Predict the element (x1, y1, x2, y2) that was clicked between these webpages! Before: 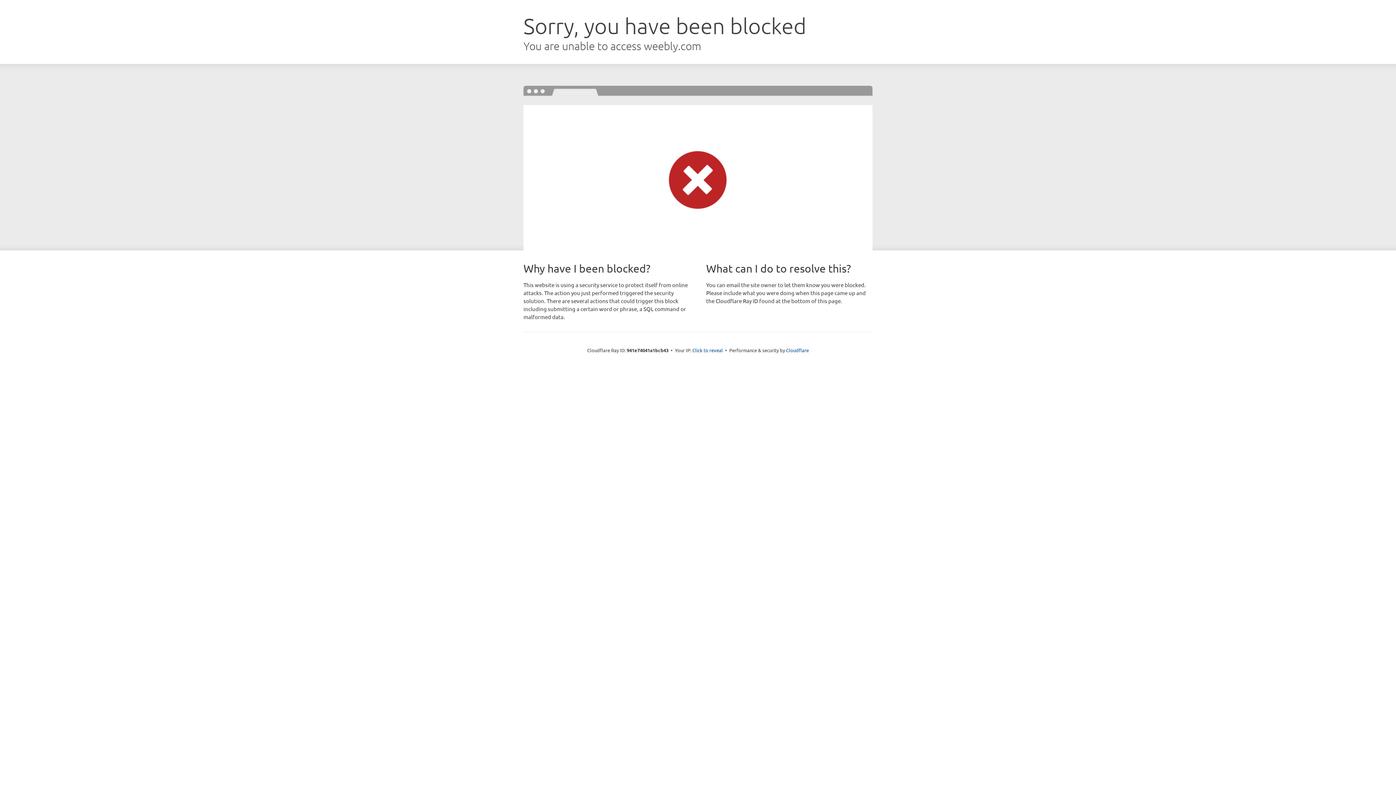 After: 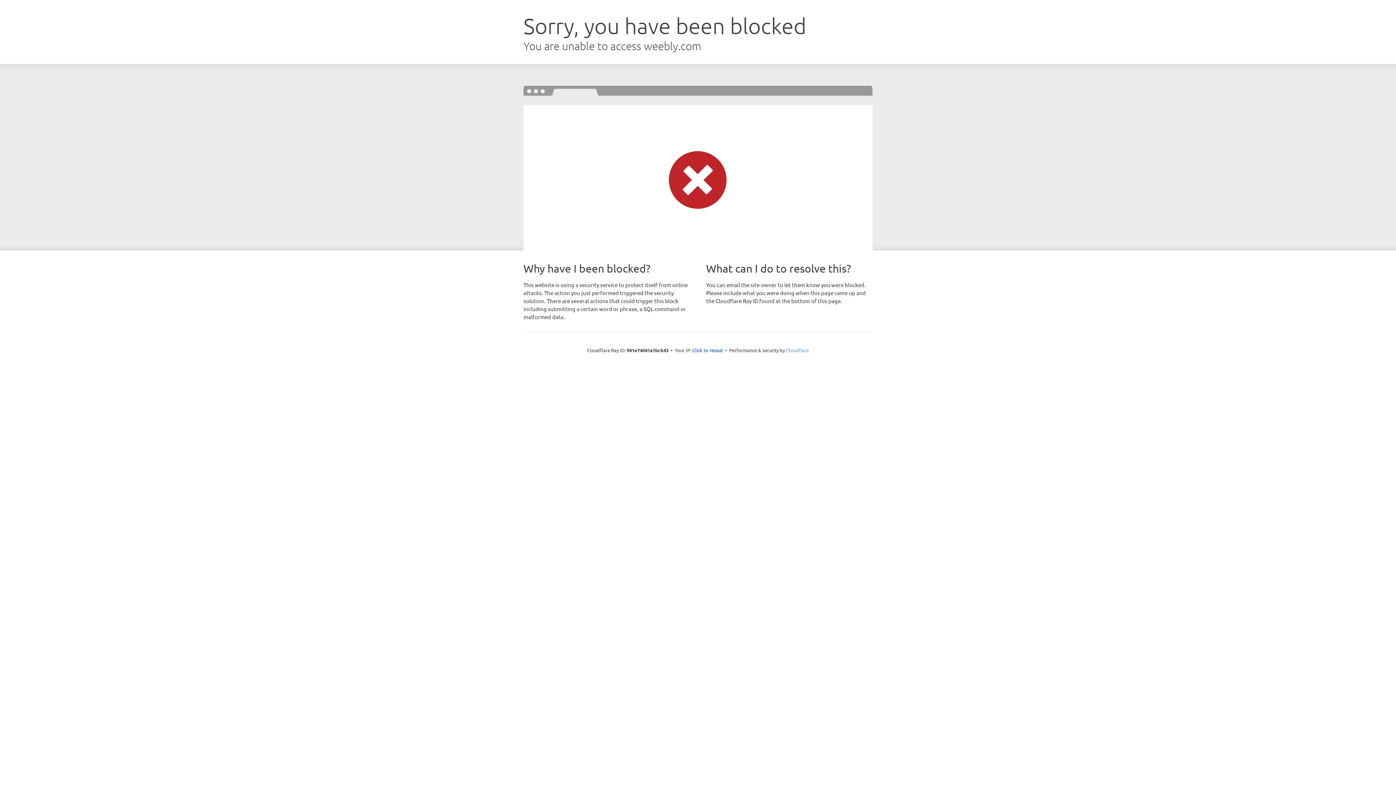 Action: bbox: (786, 347, 809, 353) label: Cloudflare